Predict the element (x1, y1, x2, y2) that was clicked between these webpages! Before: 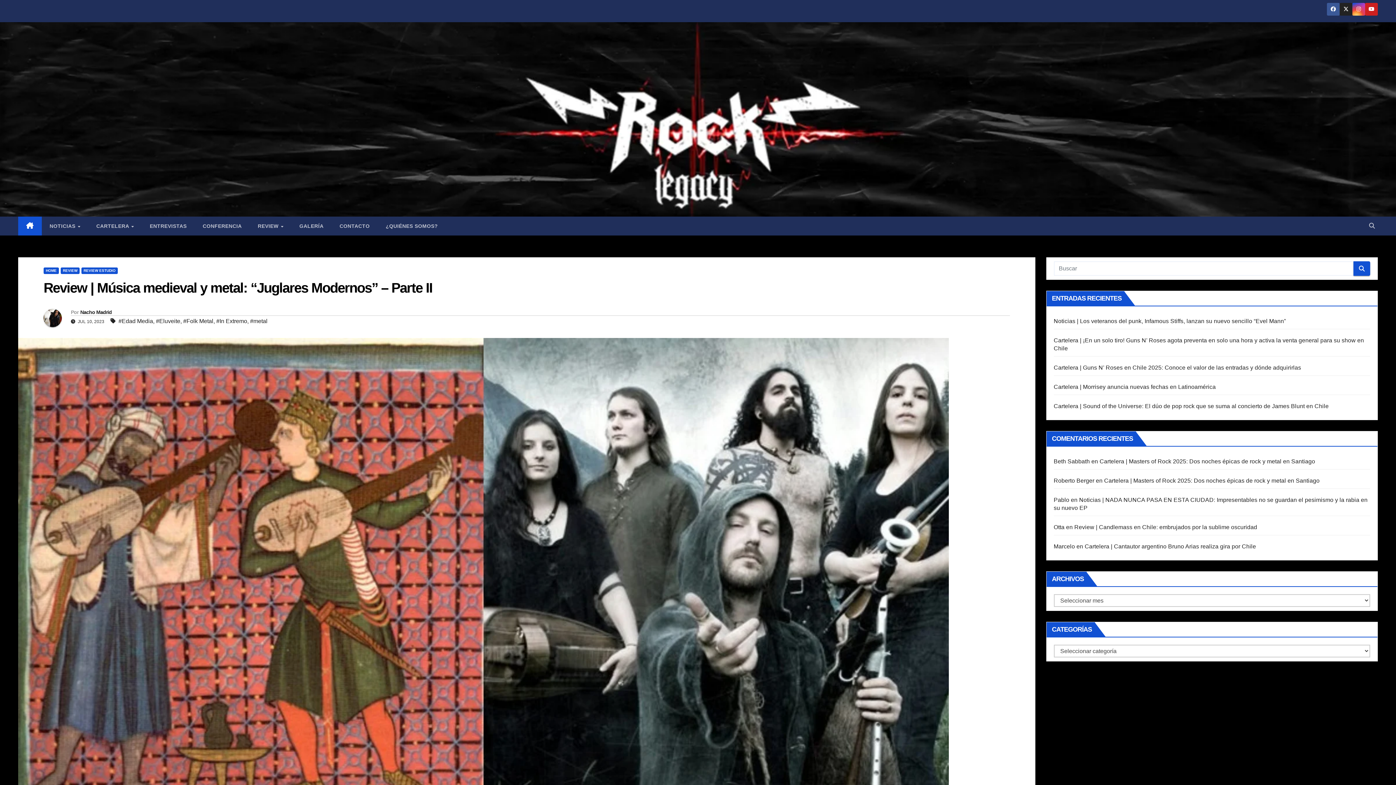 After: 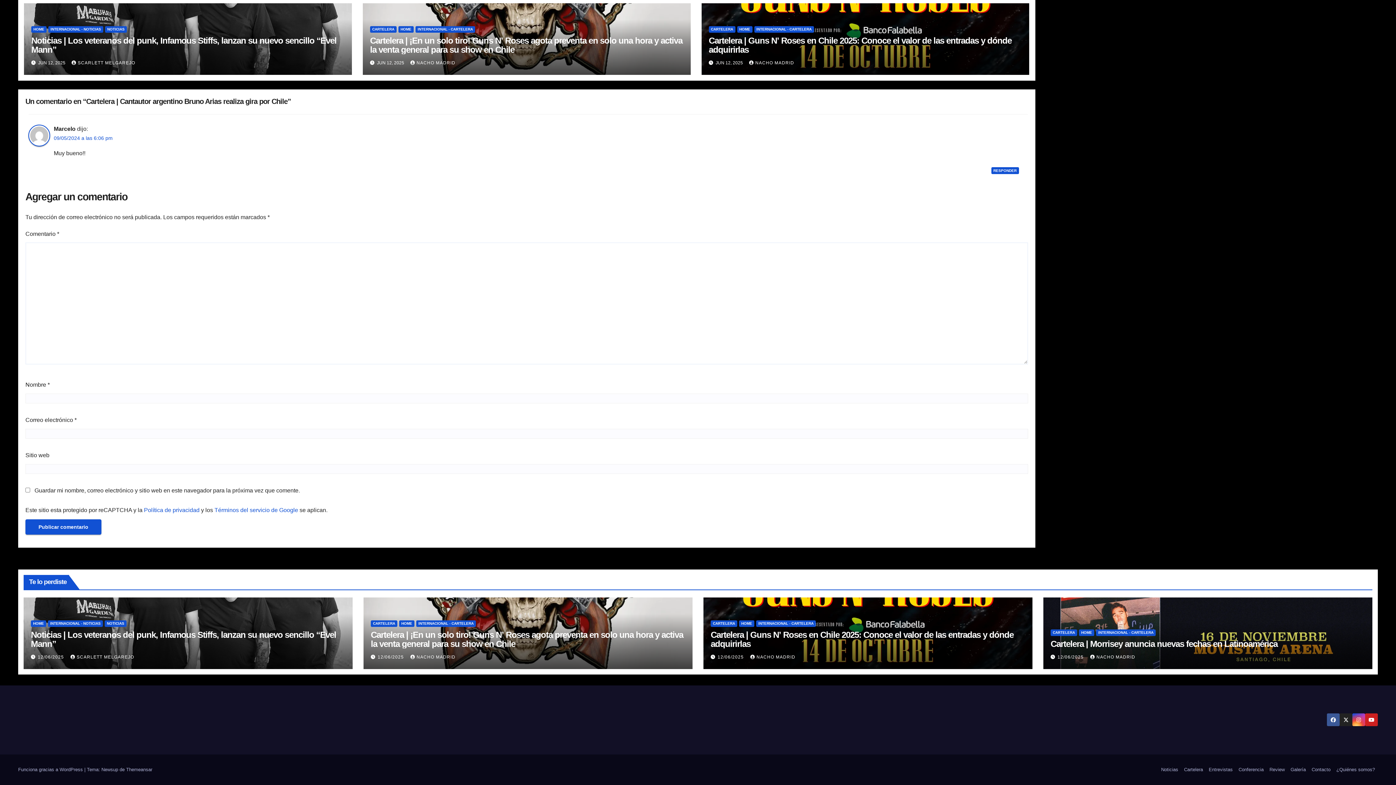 Action: bbox: (1084, 543, 1256, 549) label: Cartelera | Cantautor argentino Bruno Arias realiza gira por Chile